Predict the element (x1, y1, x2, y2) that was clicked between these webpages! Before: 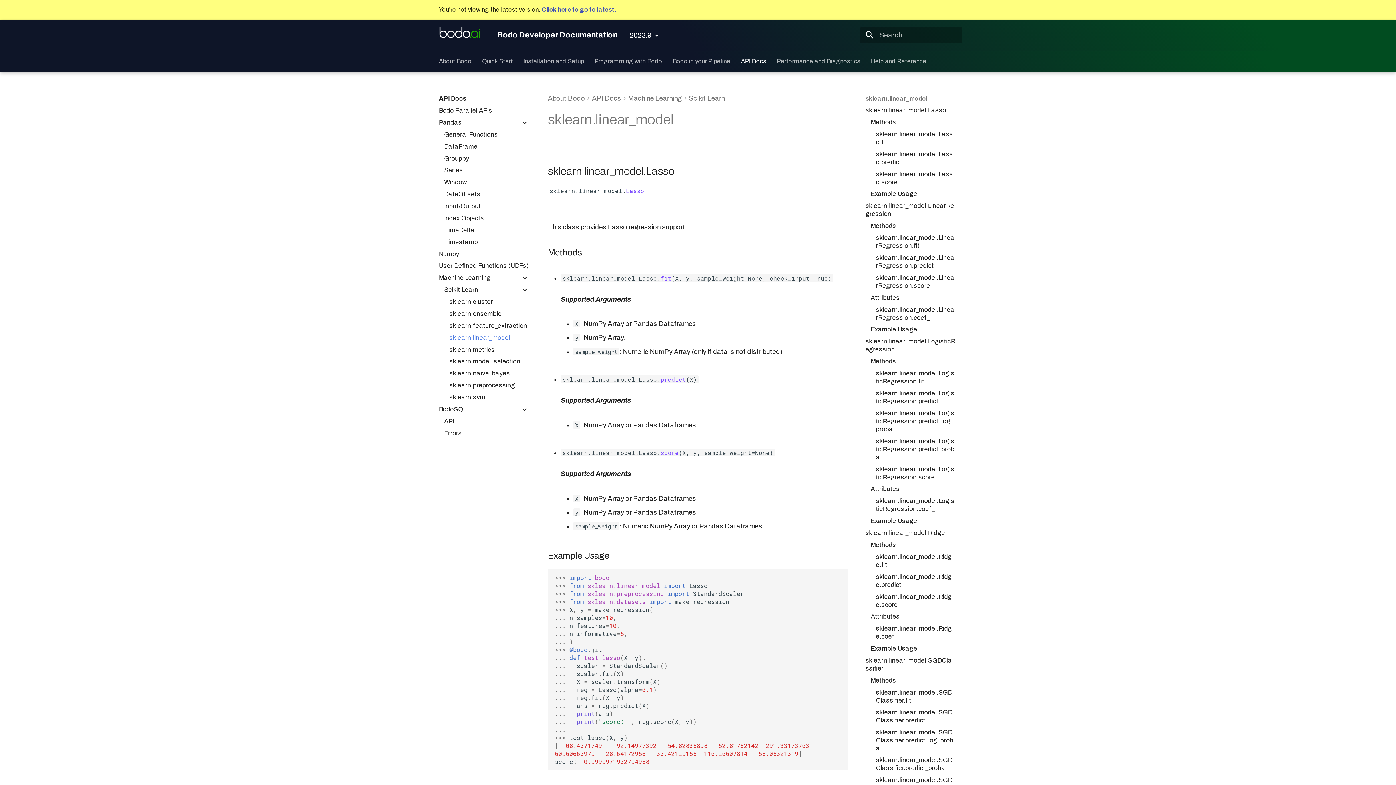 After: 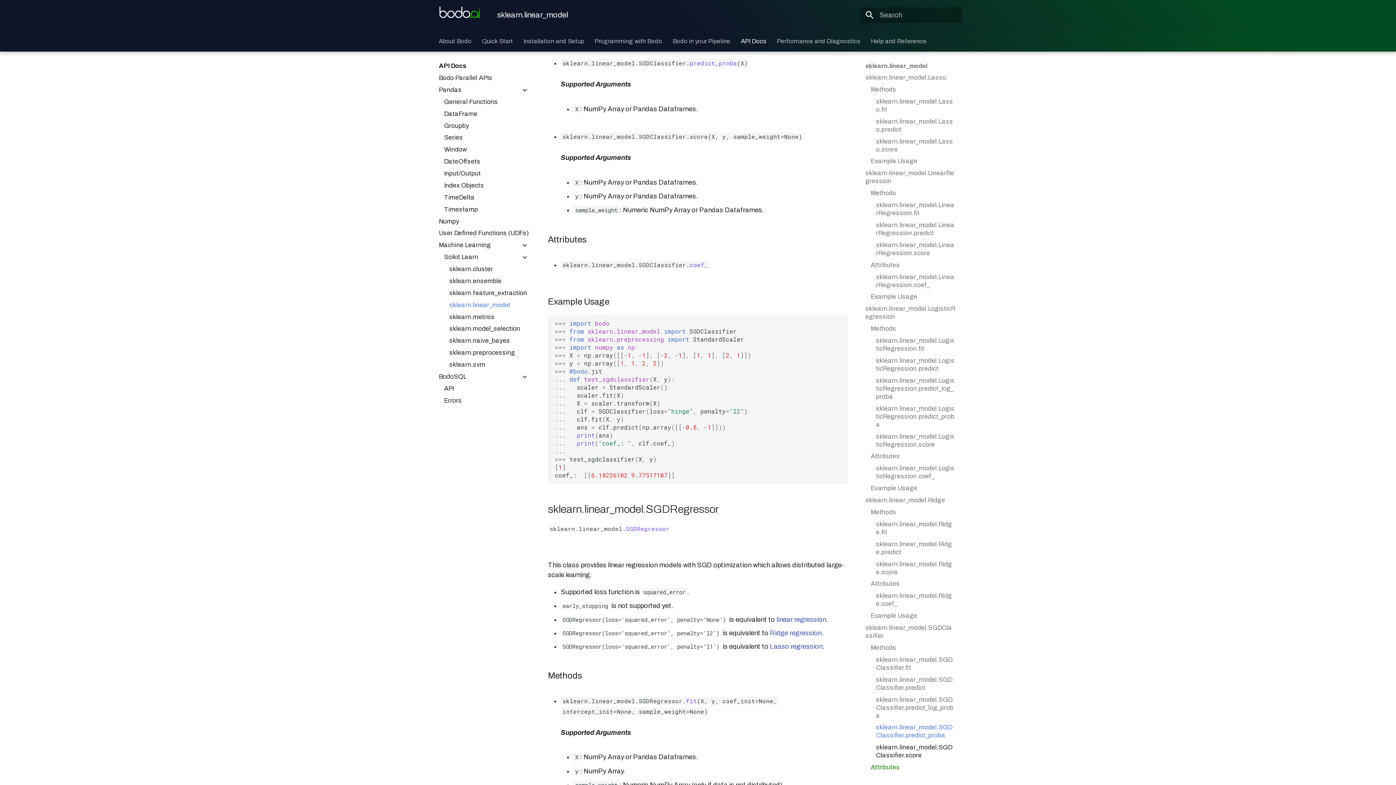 Action: bbox: (876, 756, 955, 772) label: sklearn.linear_model.SGDClassifier.predict_proba